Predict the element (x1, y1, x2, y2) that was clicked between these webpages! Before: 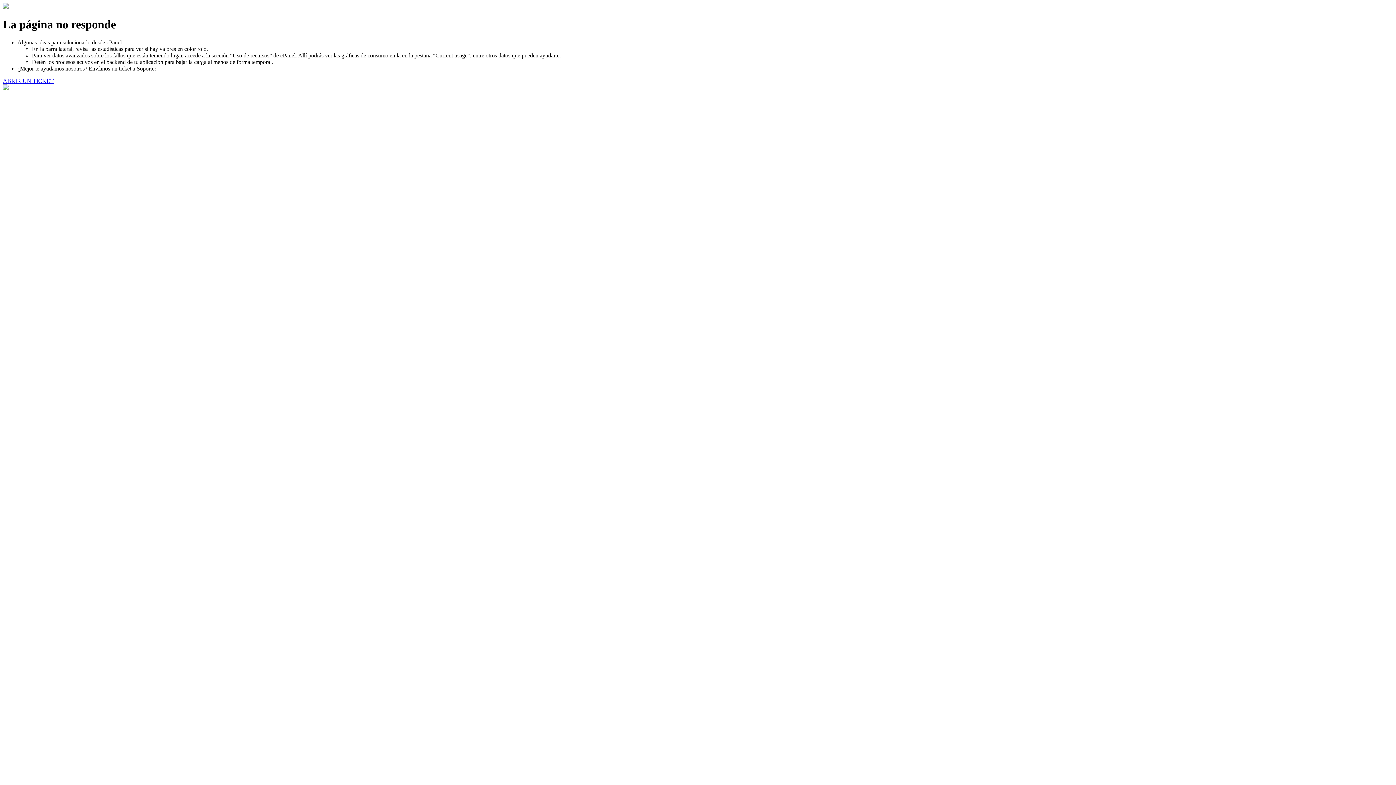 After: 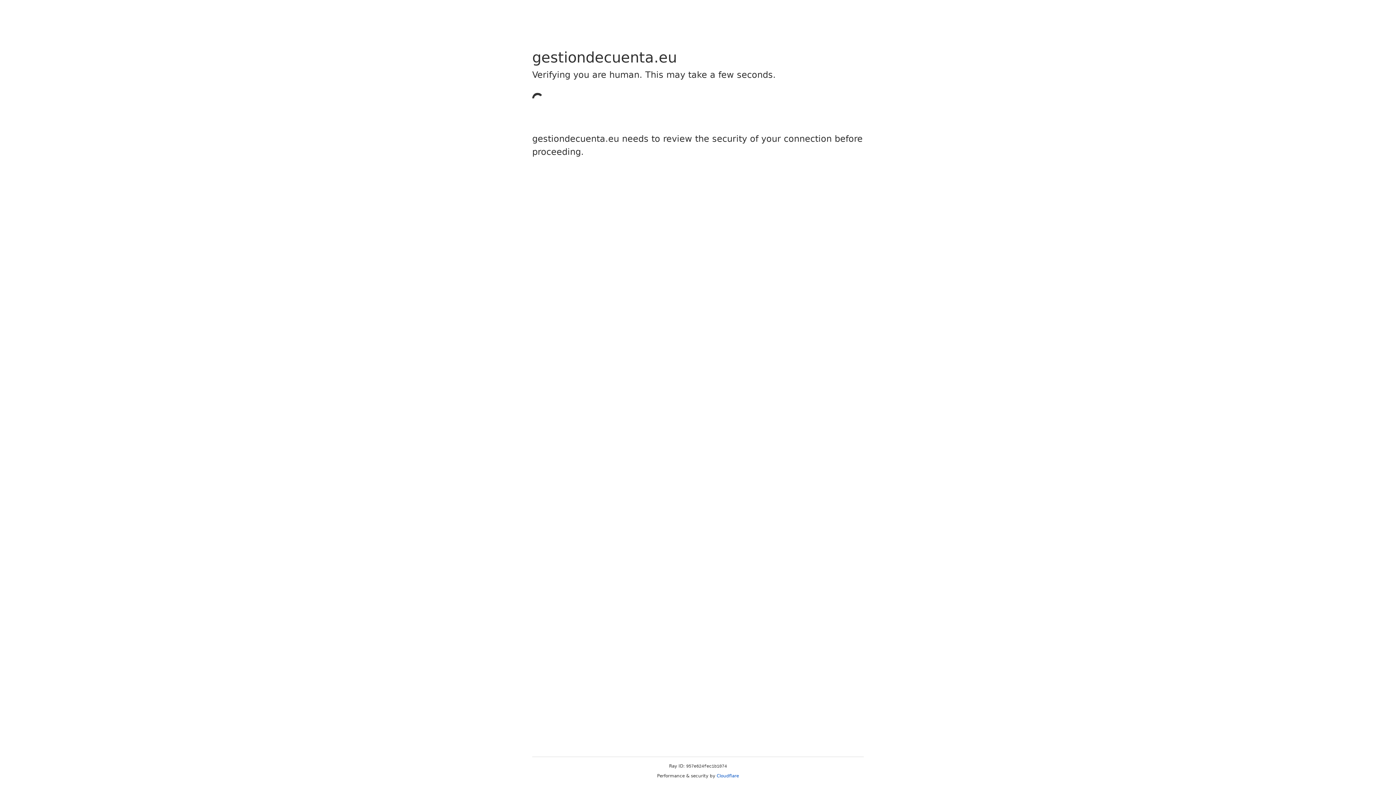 Action: bbox: (2, 77, 53, 83) label: ABRIR UN TICKET